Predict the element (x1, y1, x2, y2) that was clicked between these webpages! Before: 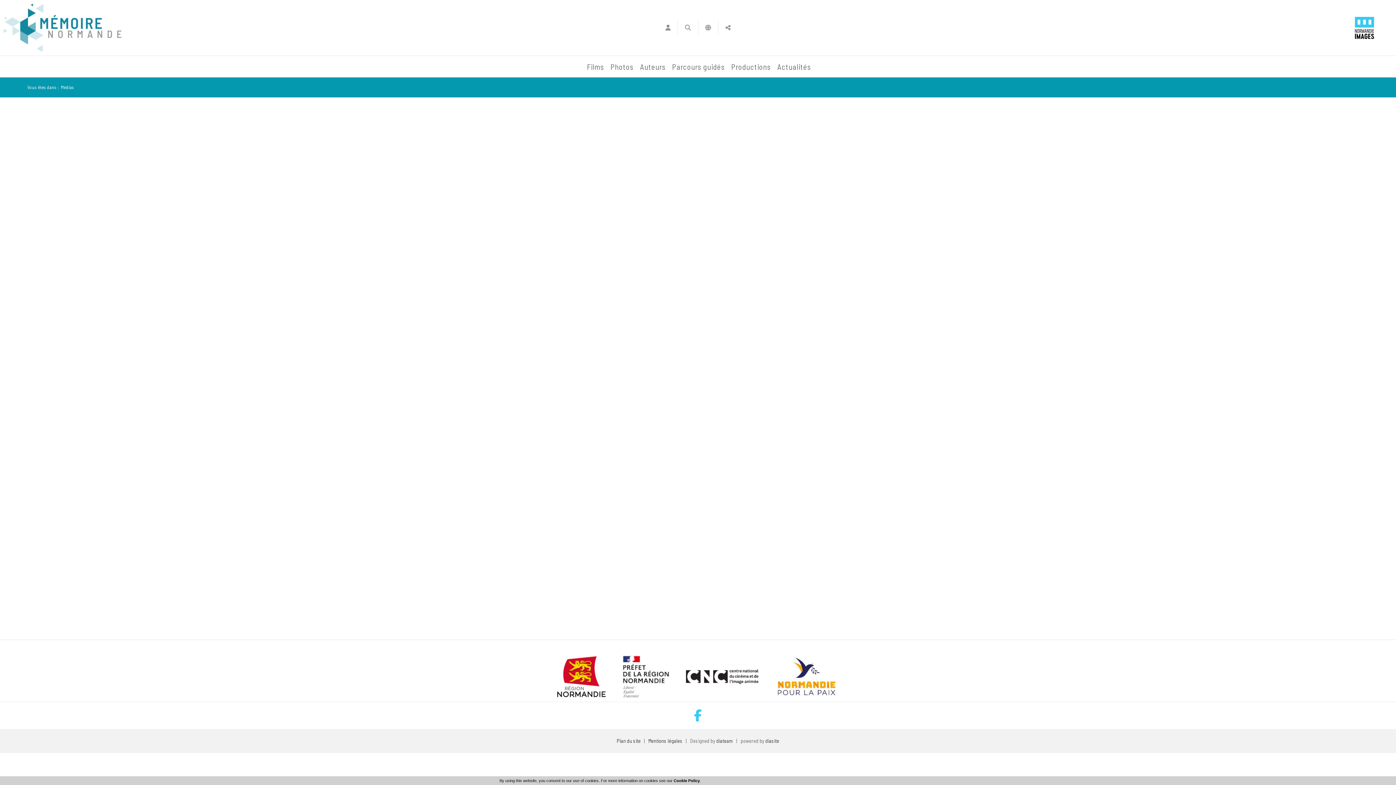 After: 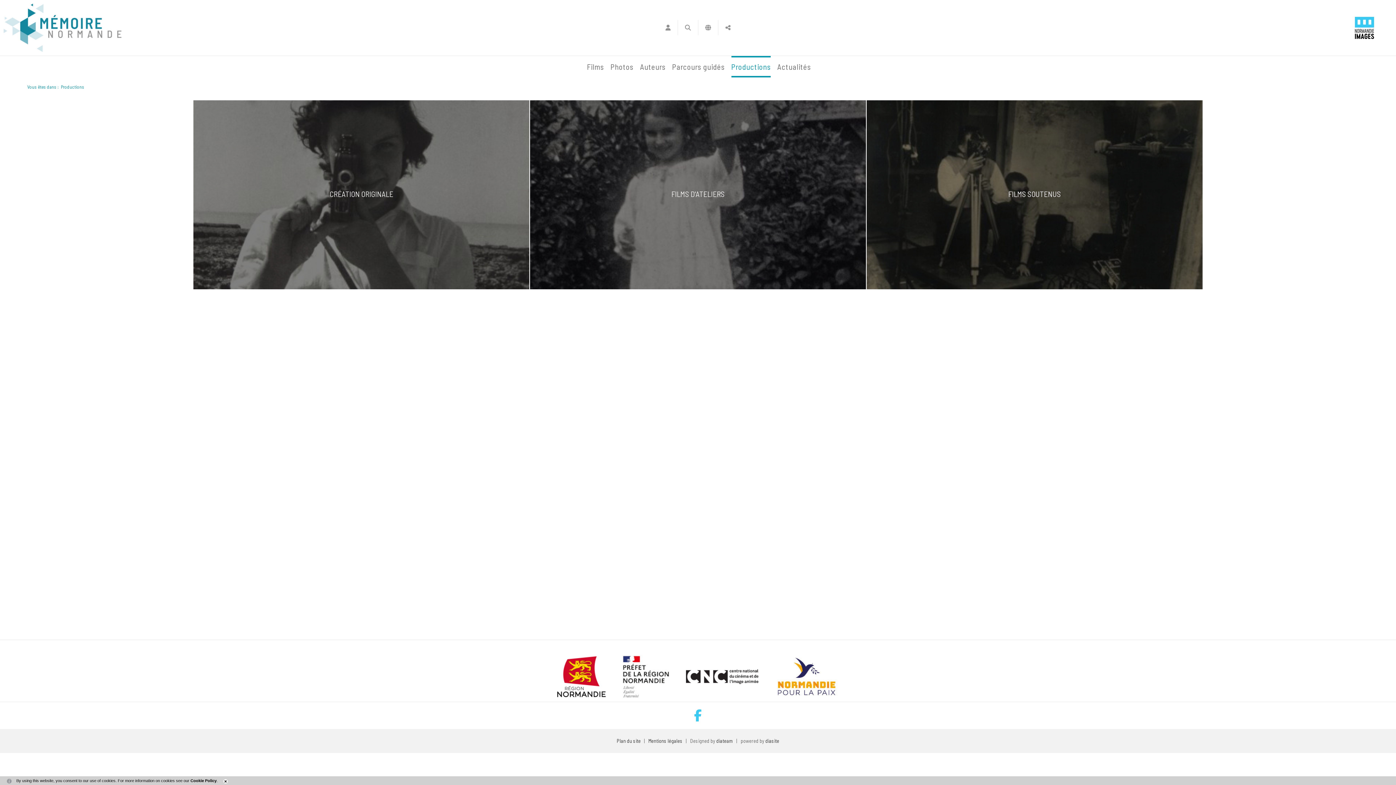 Action: label: Productions bbox: (731, 56, 771, 77)